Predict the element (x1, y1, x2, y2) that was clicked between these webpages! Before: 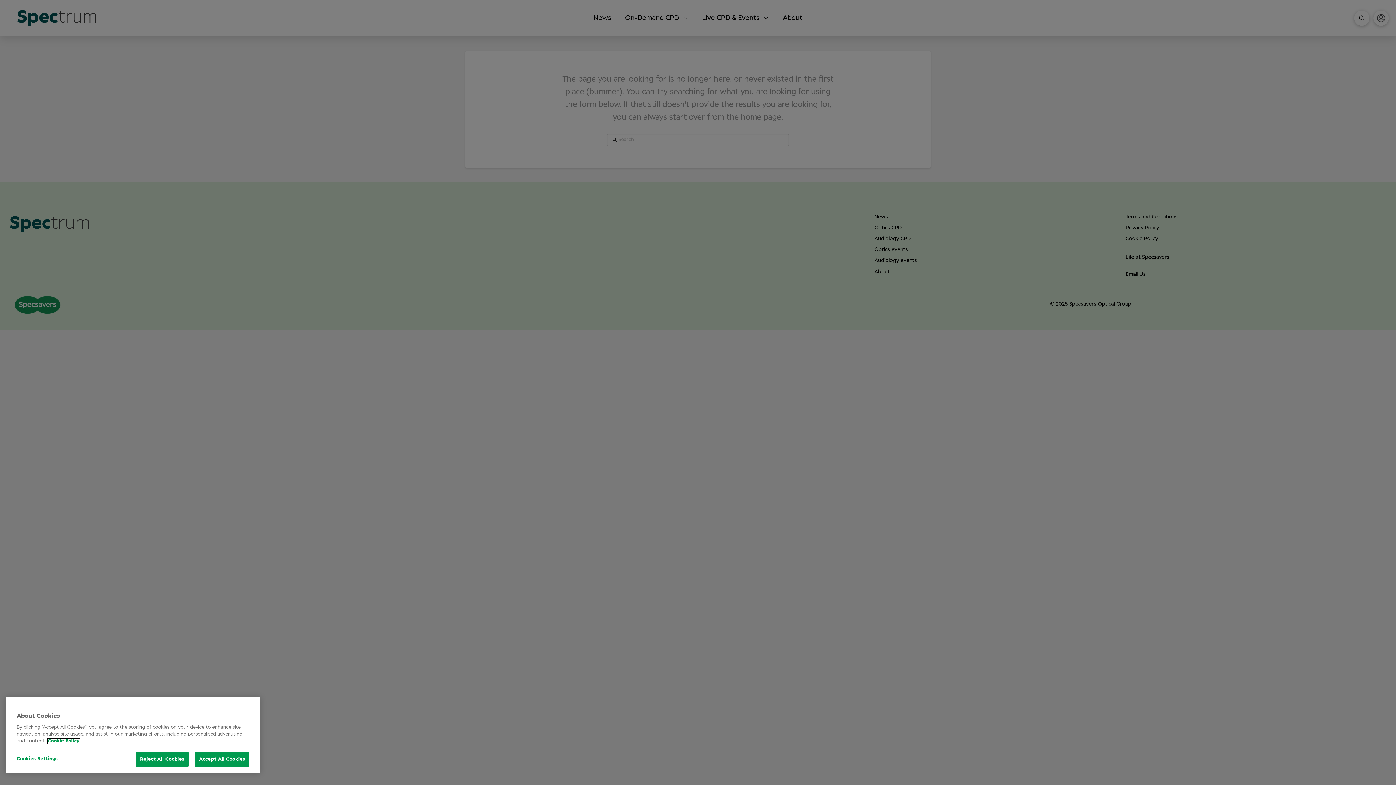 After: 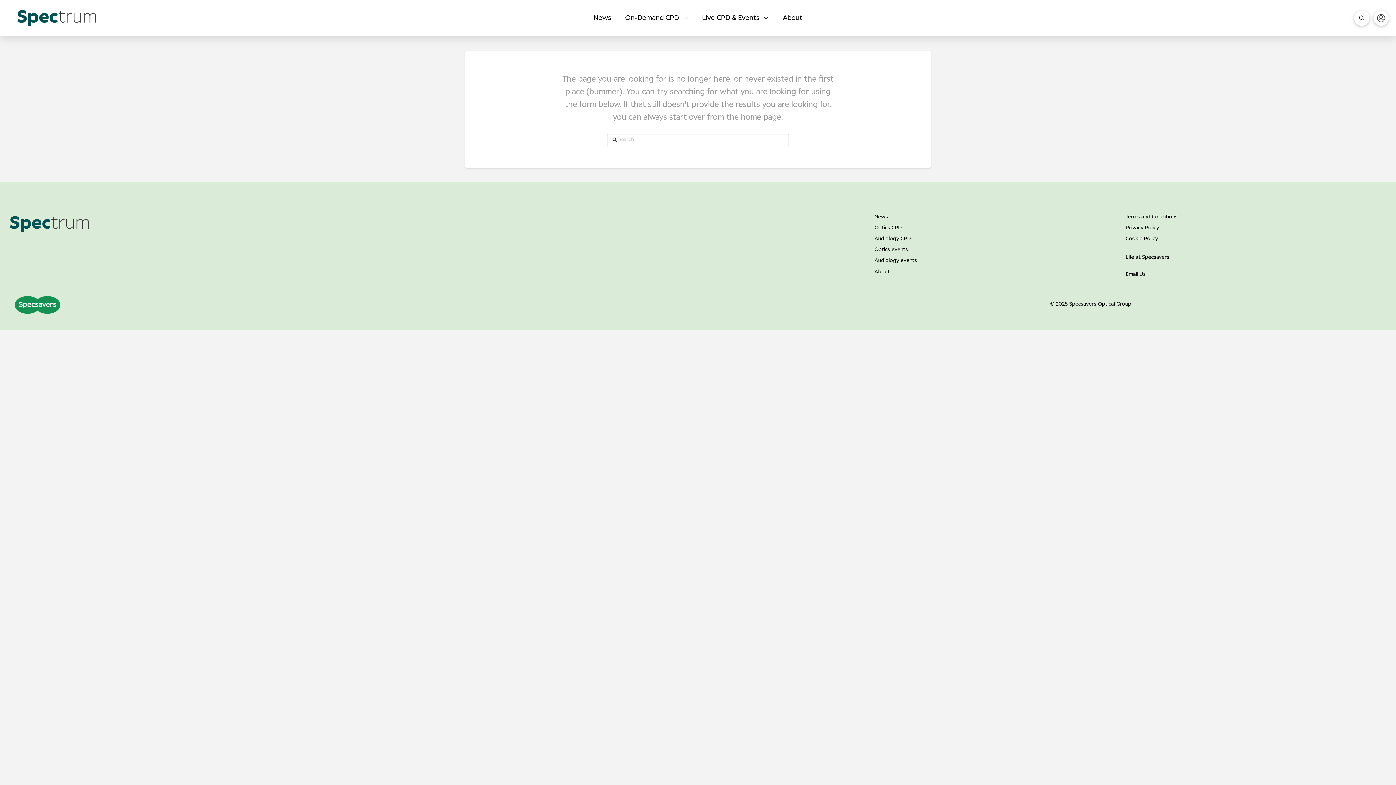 Action: label: Reject All Cookies bbox: (136, 752, 188, 767)